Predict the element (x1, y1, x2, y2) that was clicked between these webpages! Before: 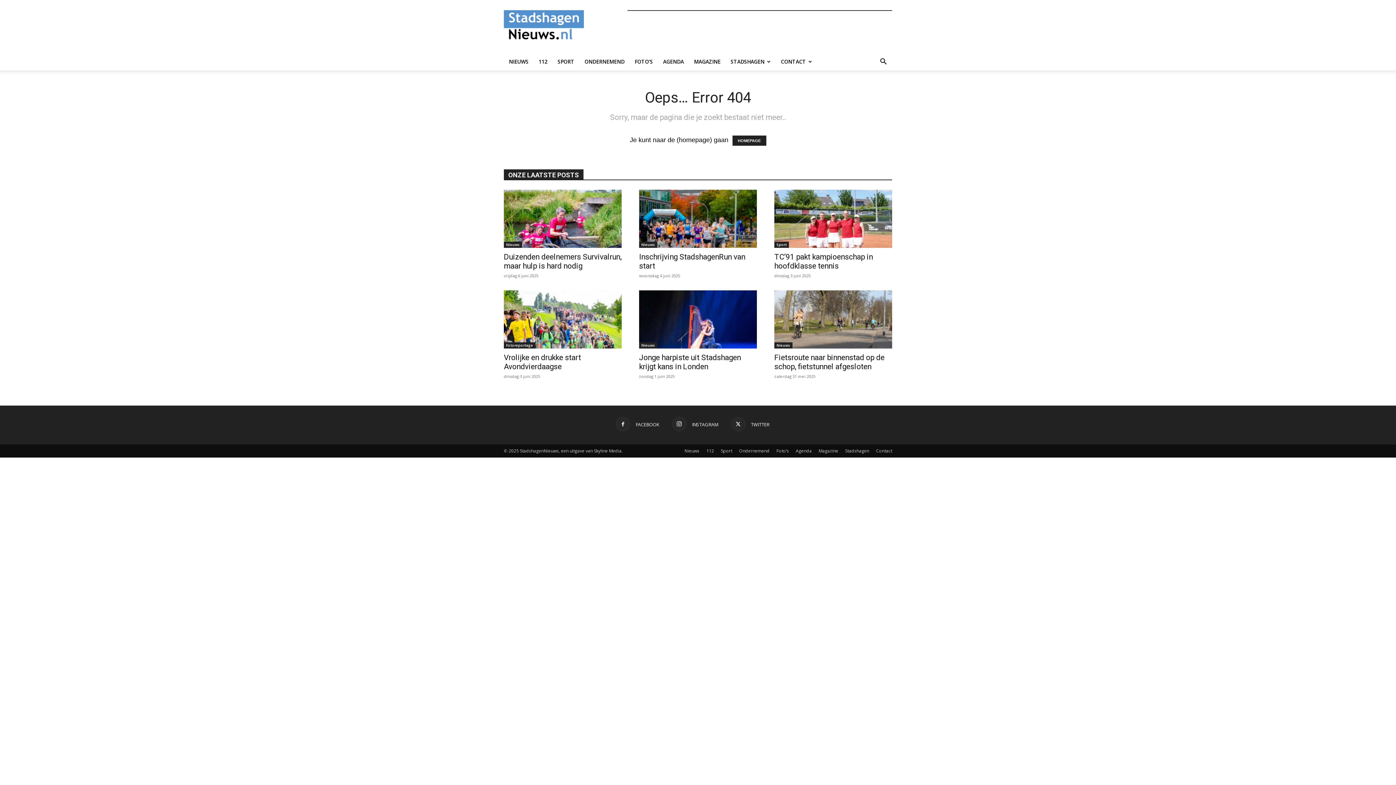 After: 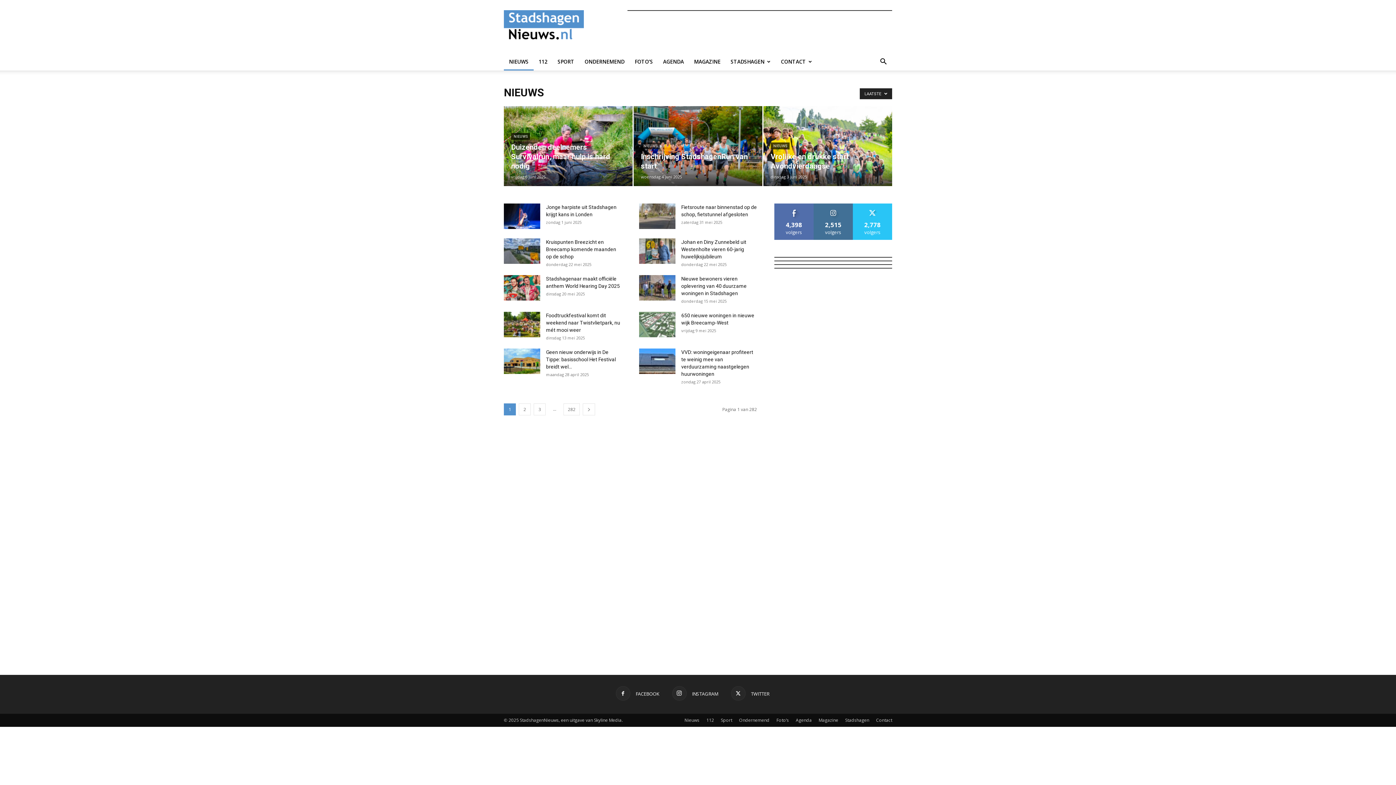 Action: label: Nieuws bbox: (639, 342, 657, 348)